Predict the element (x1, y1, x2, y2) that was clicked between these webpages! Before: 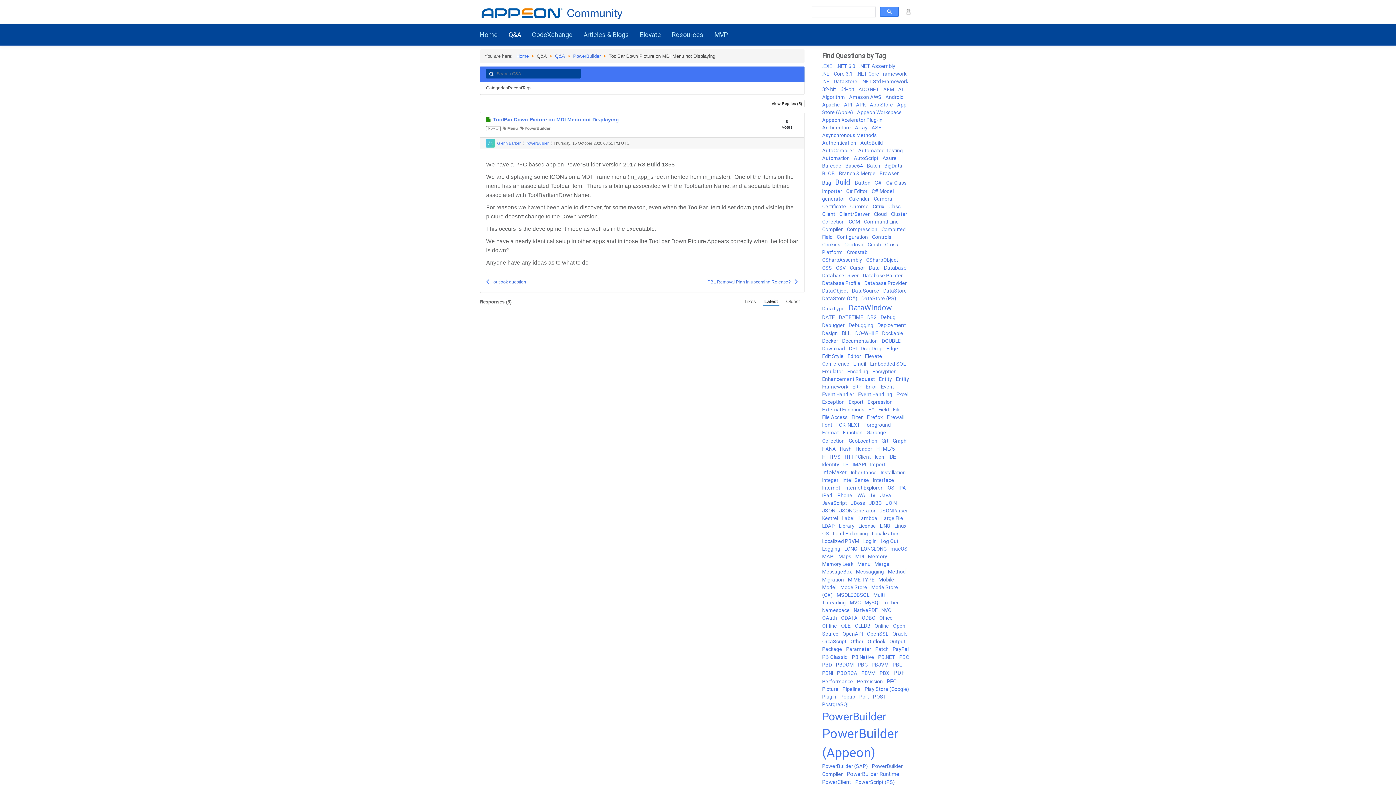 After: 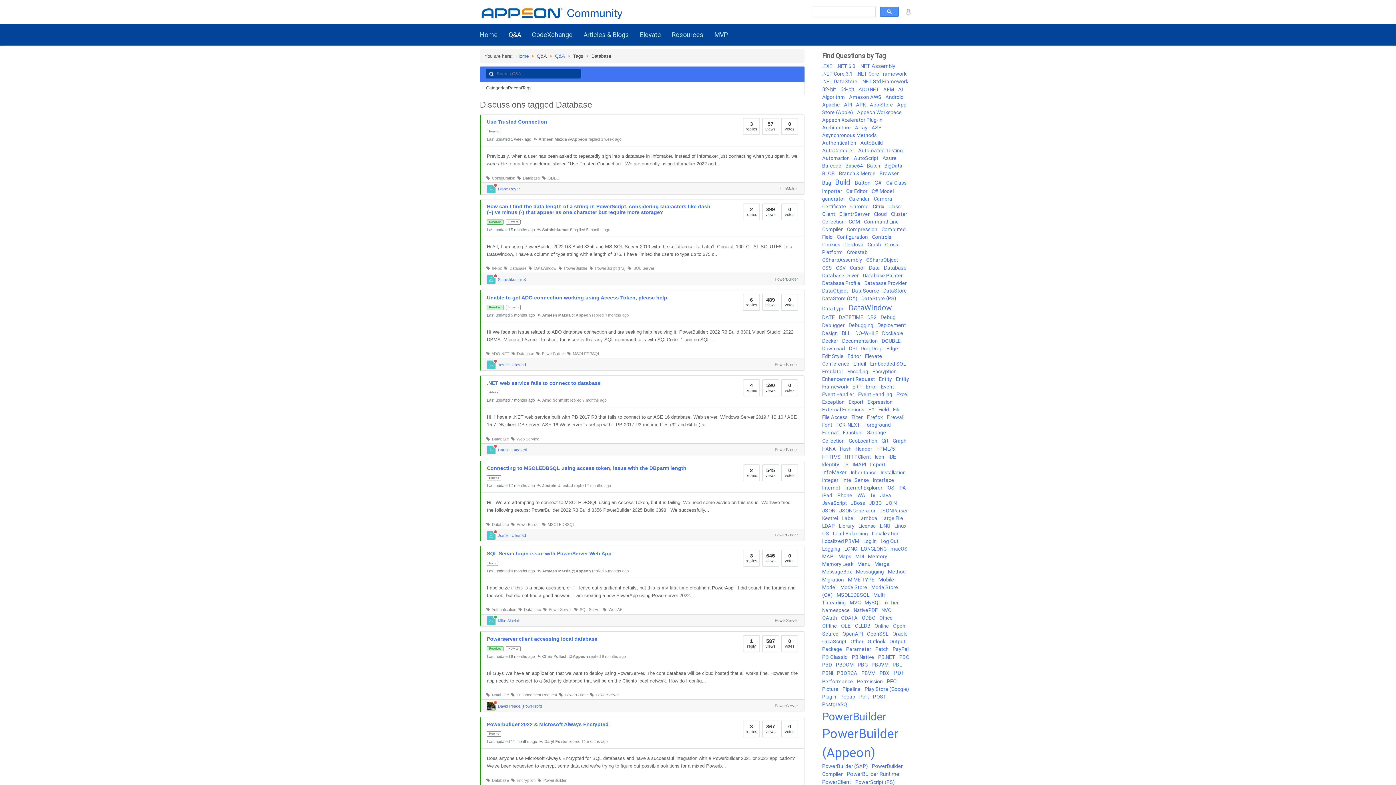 Action: bbox: (884, 264, 909, 271) label: Database 